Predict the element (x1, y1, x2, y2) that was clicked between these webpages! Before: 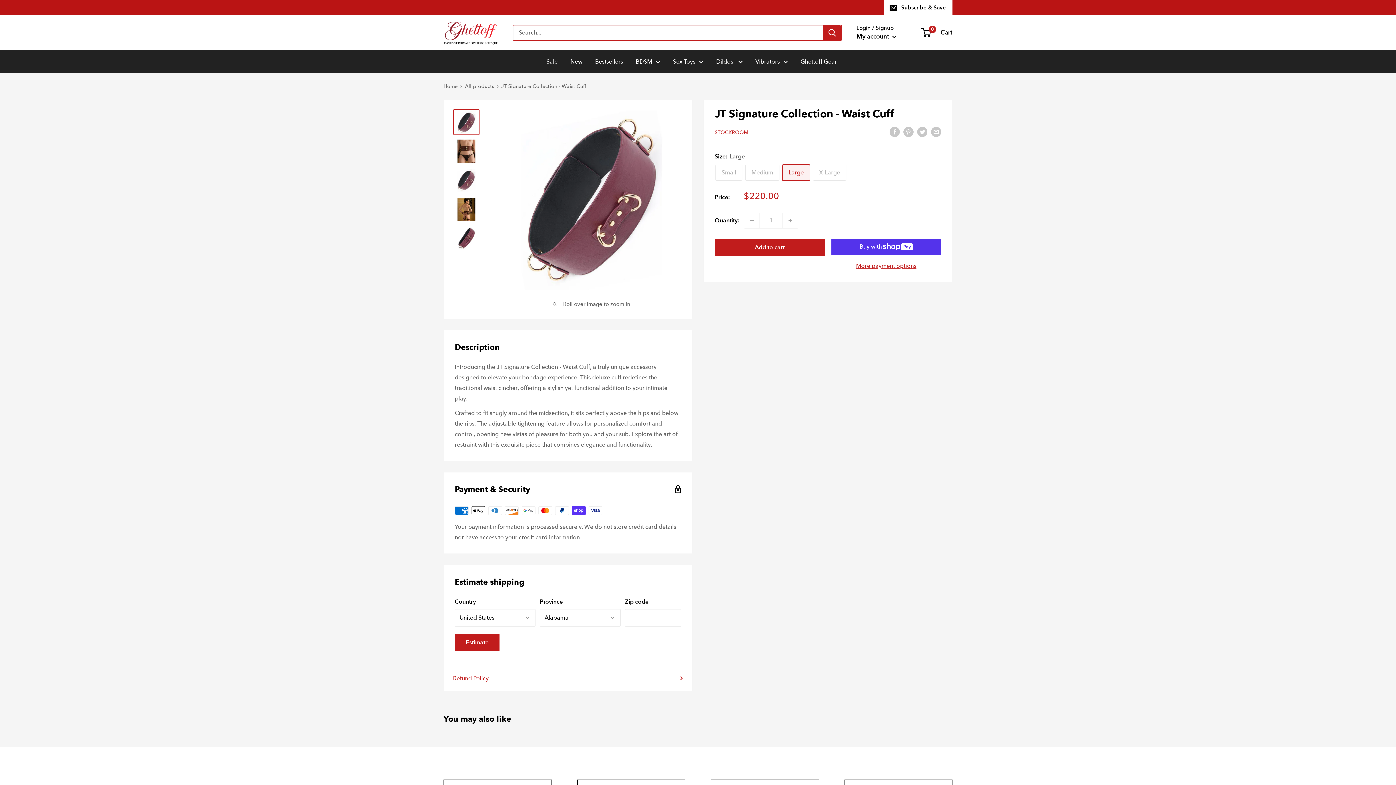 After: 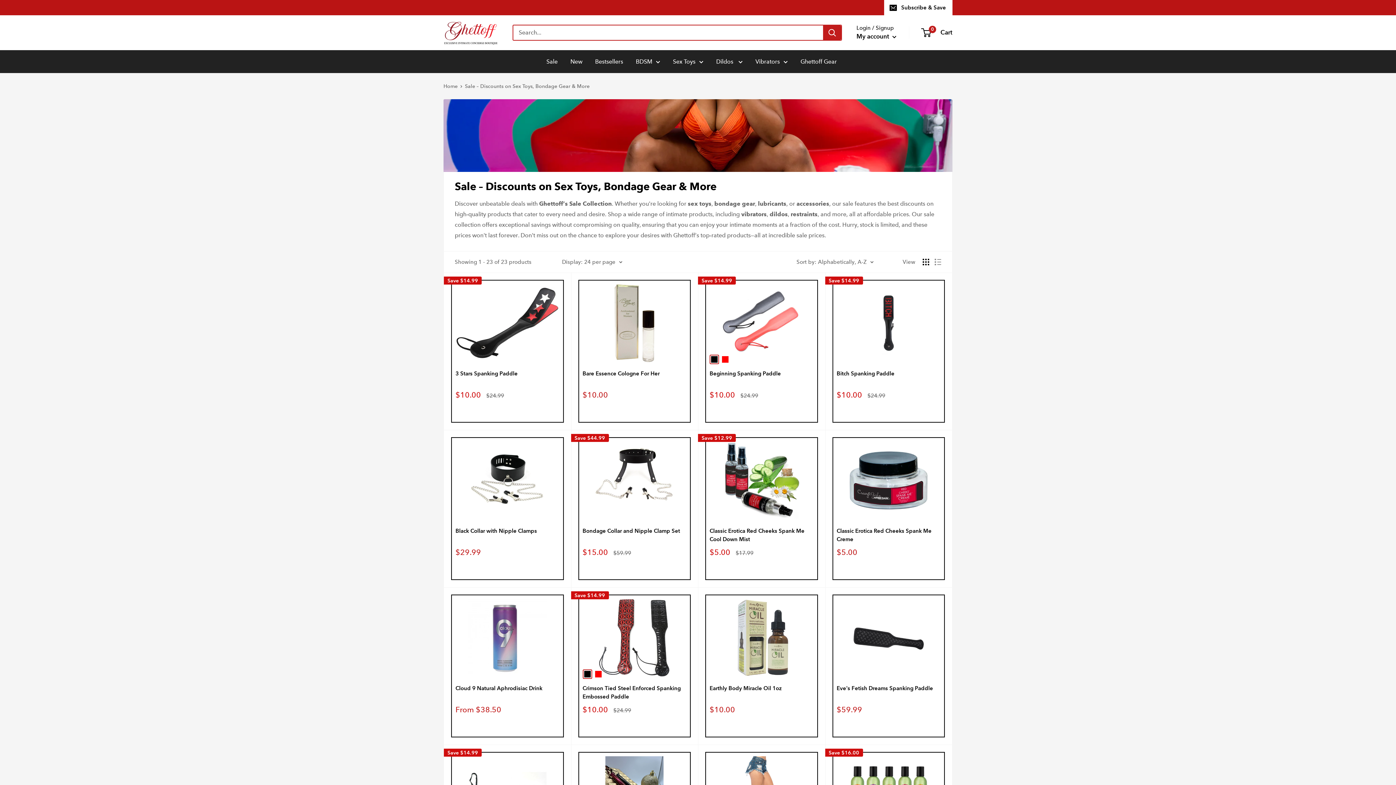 Action: label: Sale bbox: (546, 56, 557, 66)